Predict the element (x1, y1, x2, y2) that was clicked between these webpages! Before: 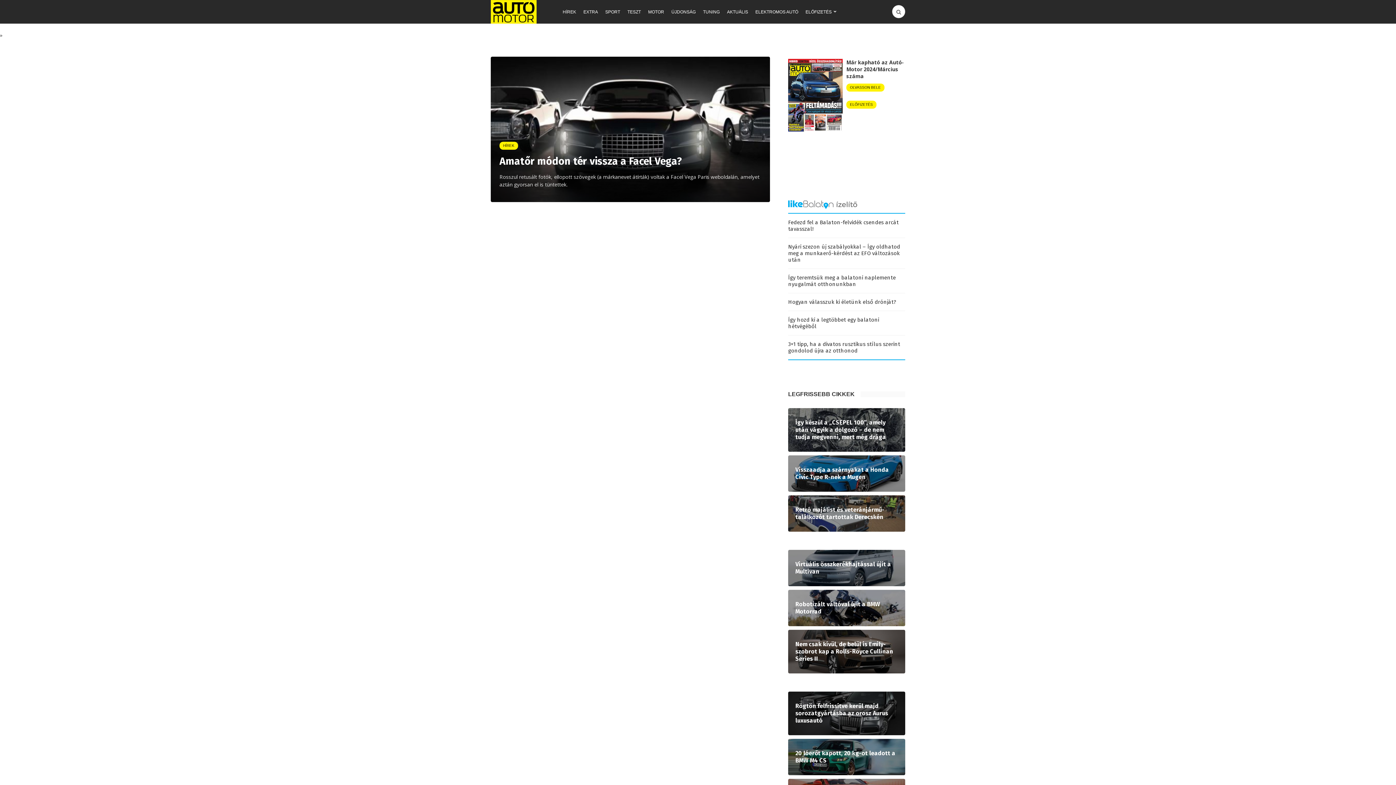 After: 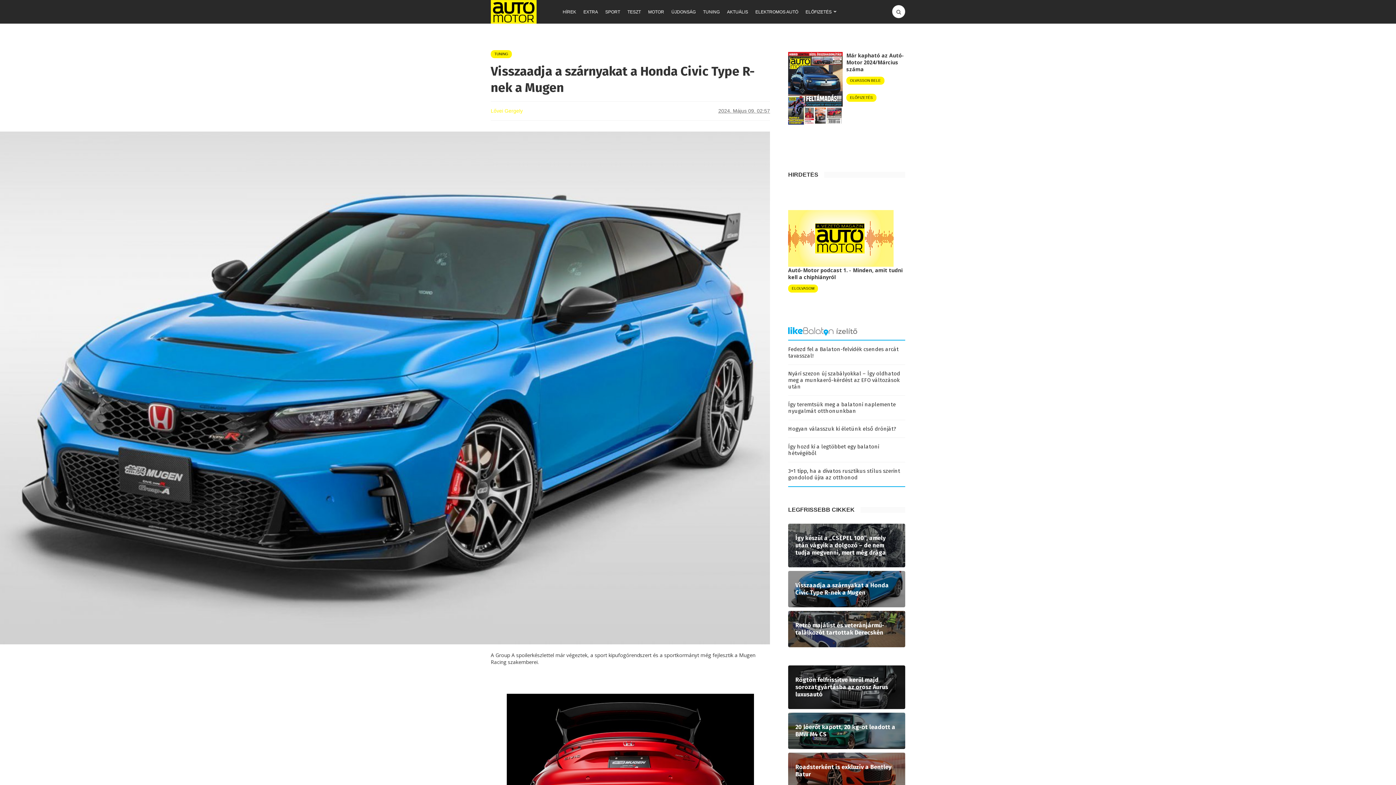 Action: bbox: (788, 455, 905, 492)